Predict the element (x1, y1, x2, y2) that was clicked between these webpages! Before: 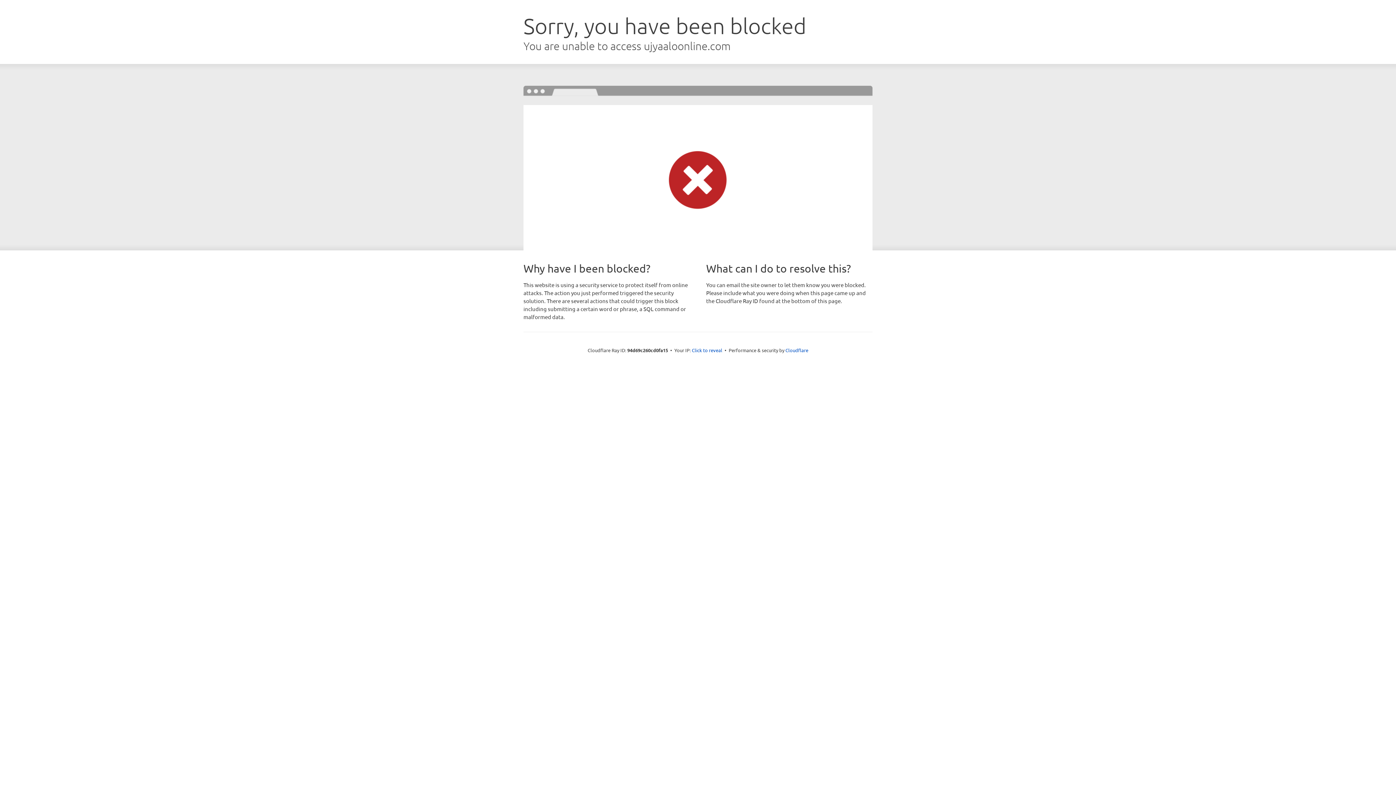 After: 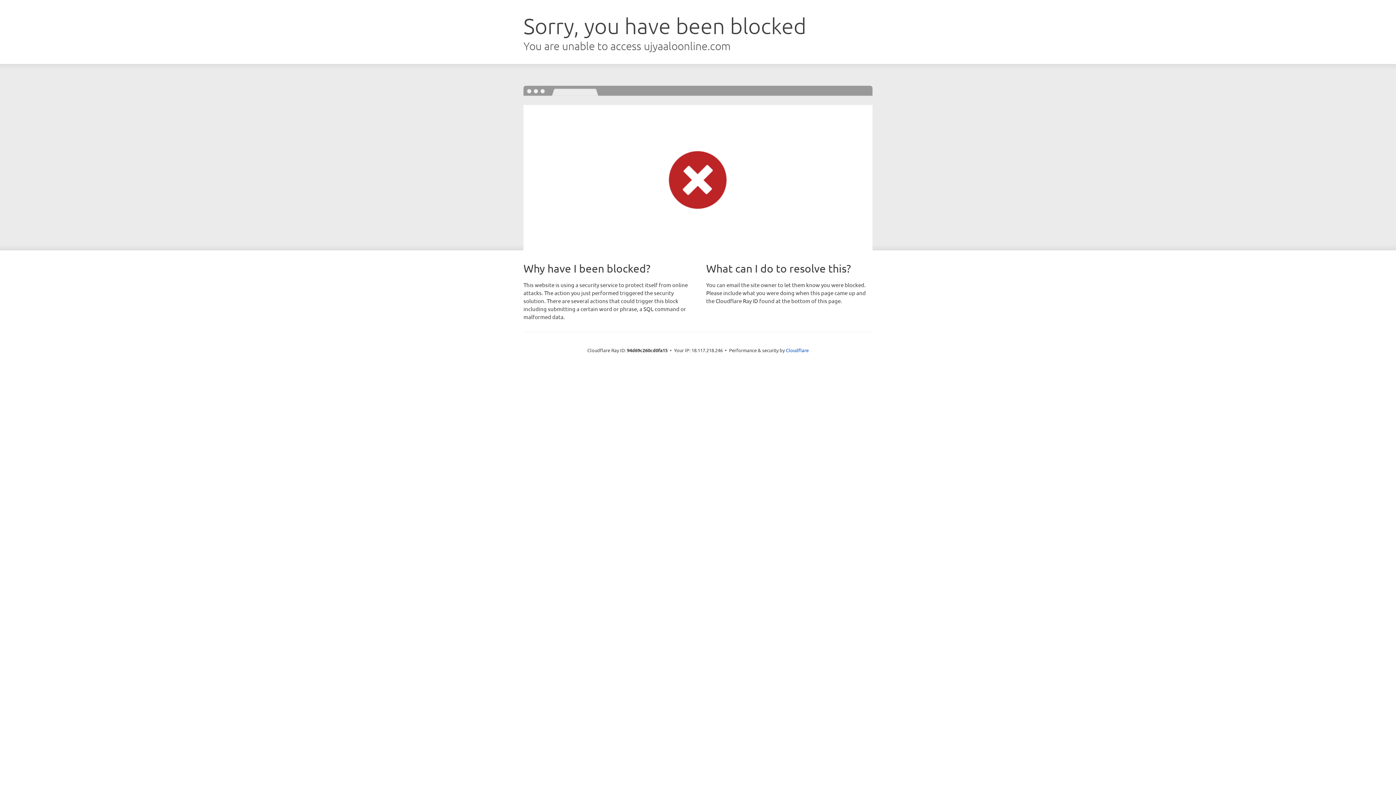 Action: label: Click to reveal bbox: (692, 346, 722, 353)